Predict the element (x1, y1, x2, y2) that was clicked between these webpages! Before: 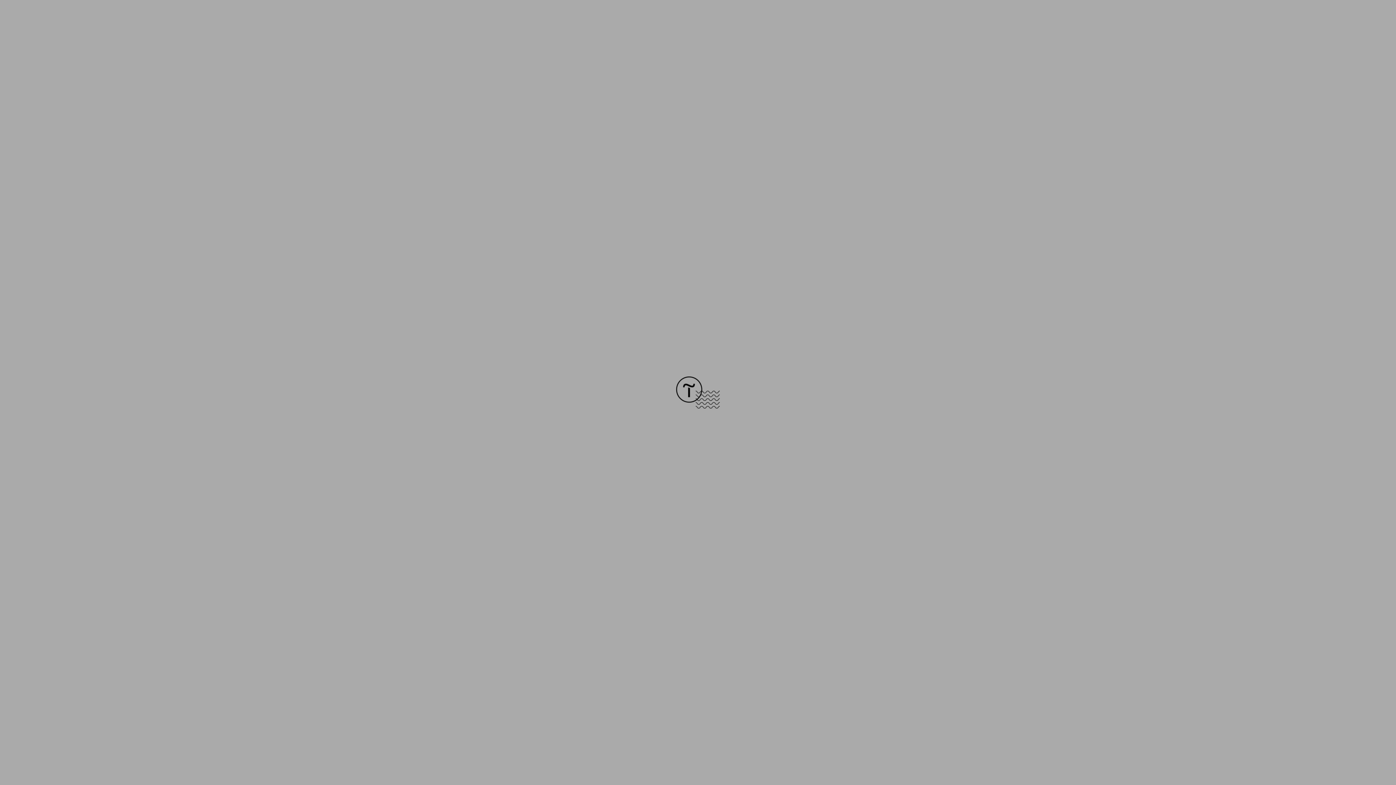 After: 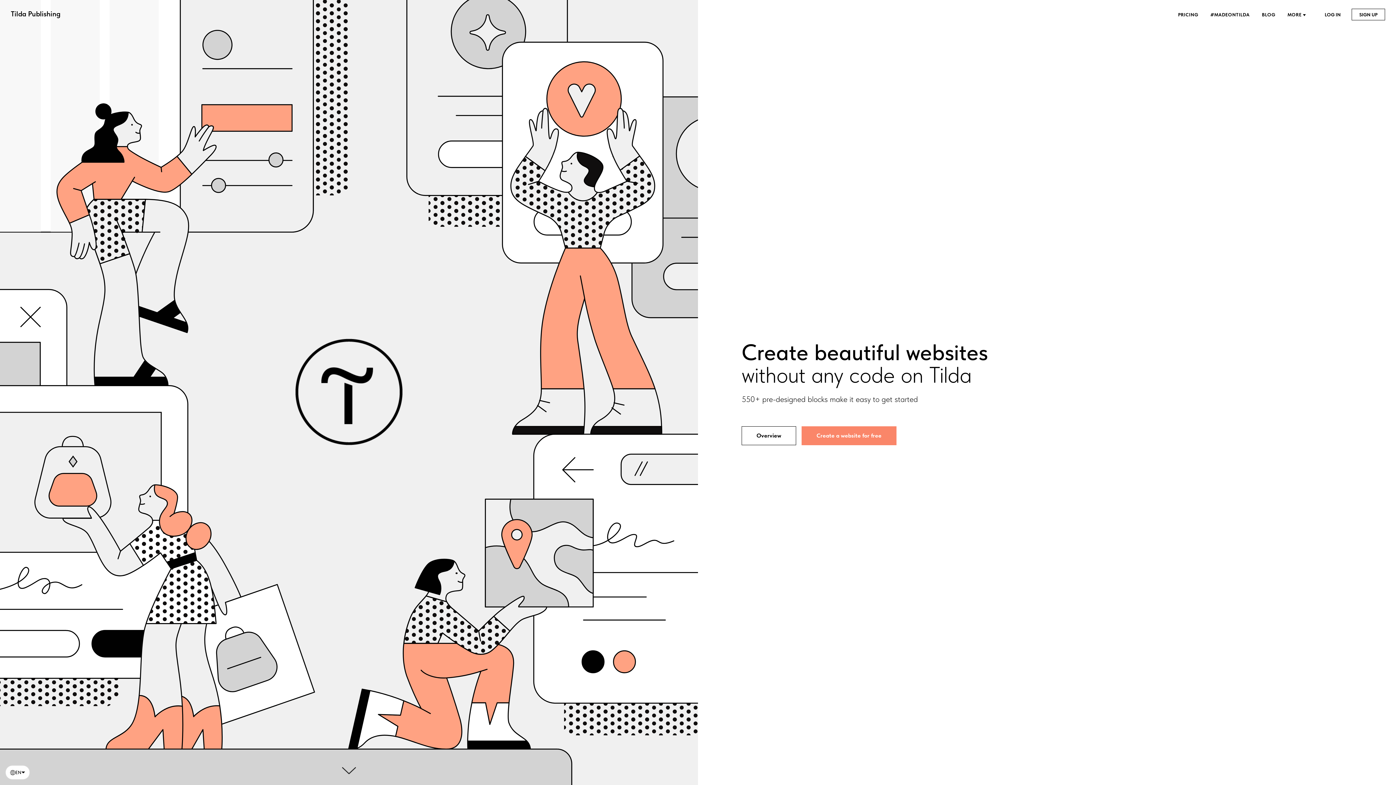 Action: bbox: (676, 403, 720, 409)